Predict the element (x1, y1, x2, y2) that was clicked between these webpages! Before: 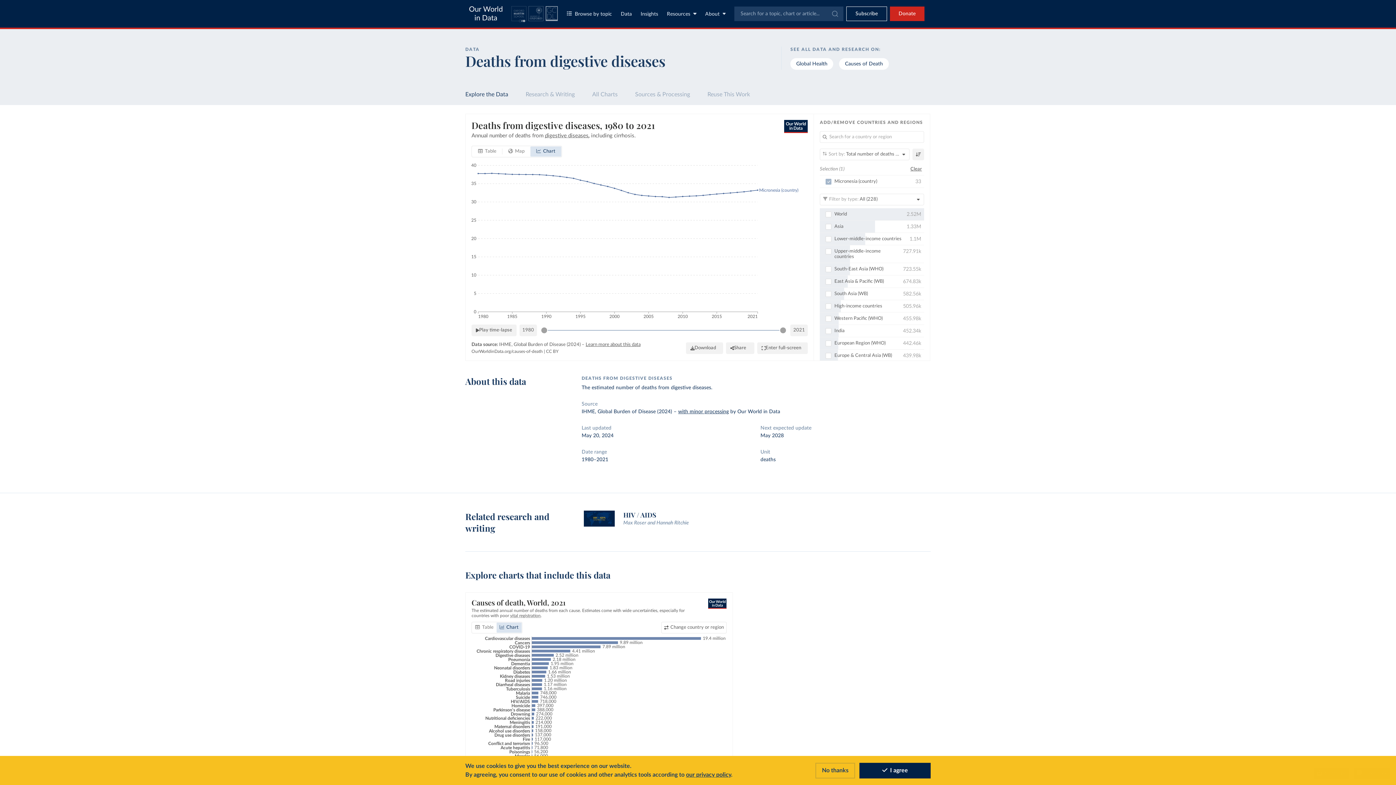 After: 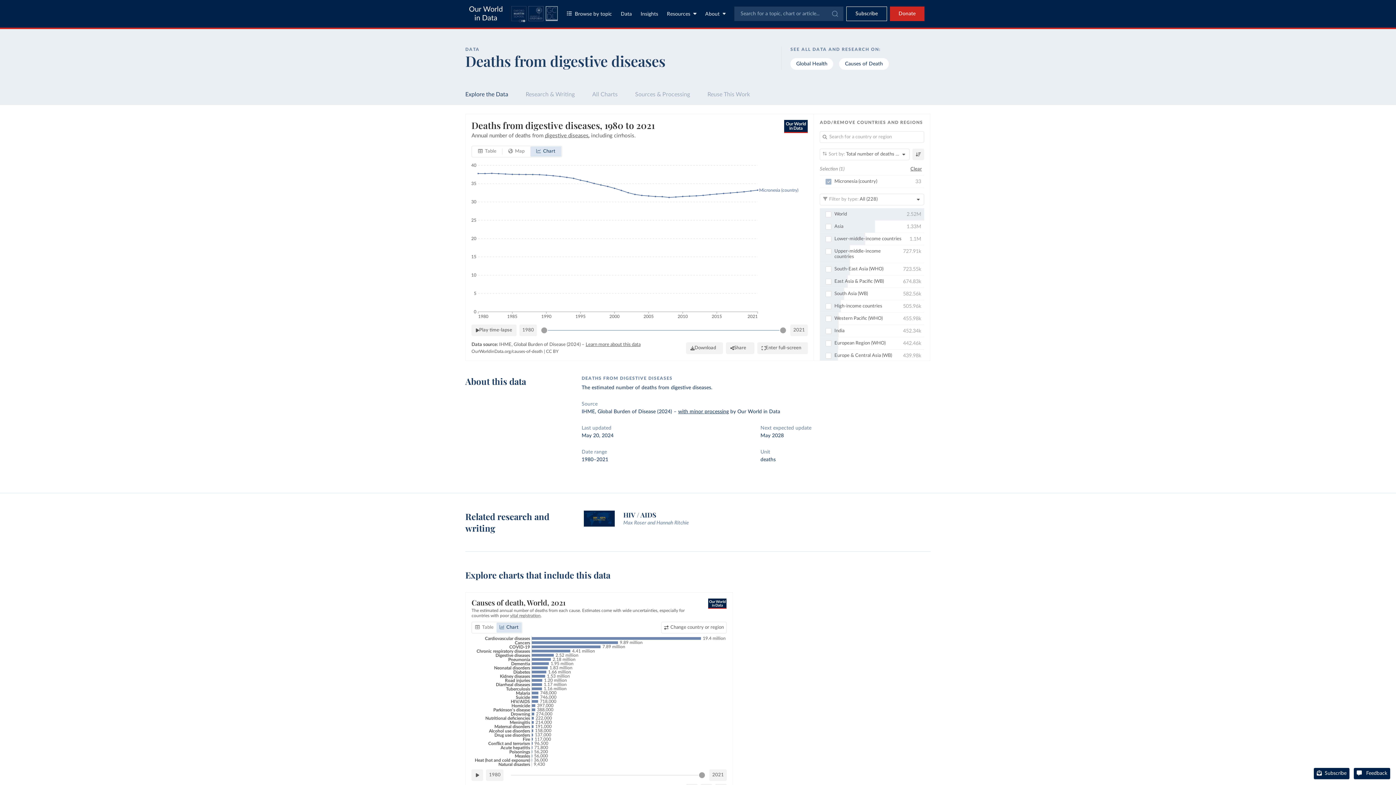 Action: label: Accept cookies bbox: (859, 763, 930, 778)